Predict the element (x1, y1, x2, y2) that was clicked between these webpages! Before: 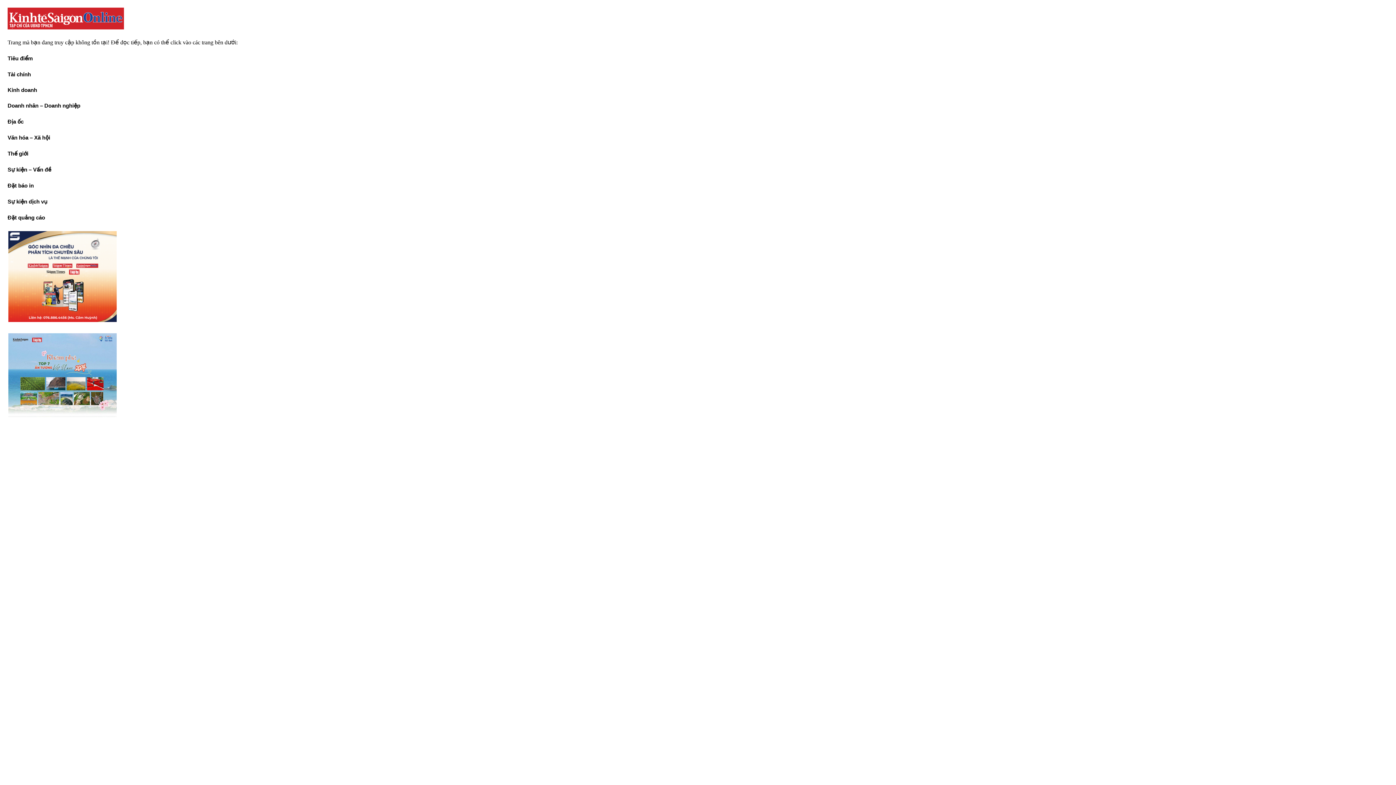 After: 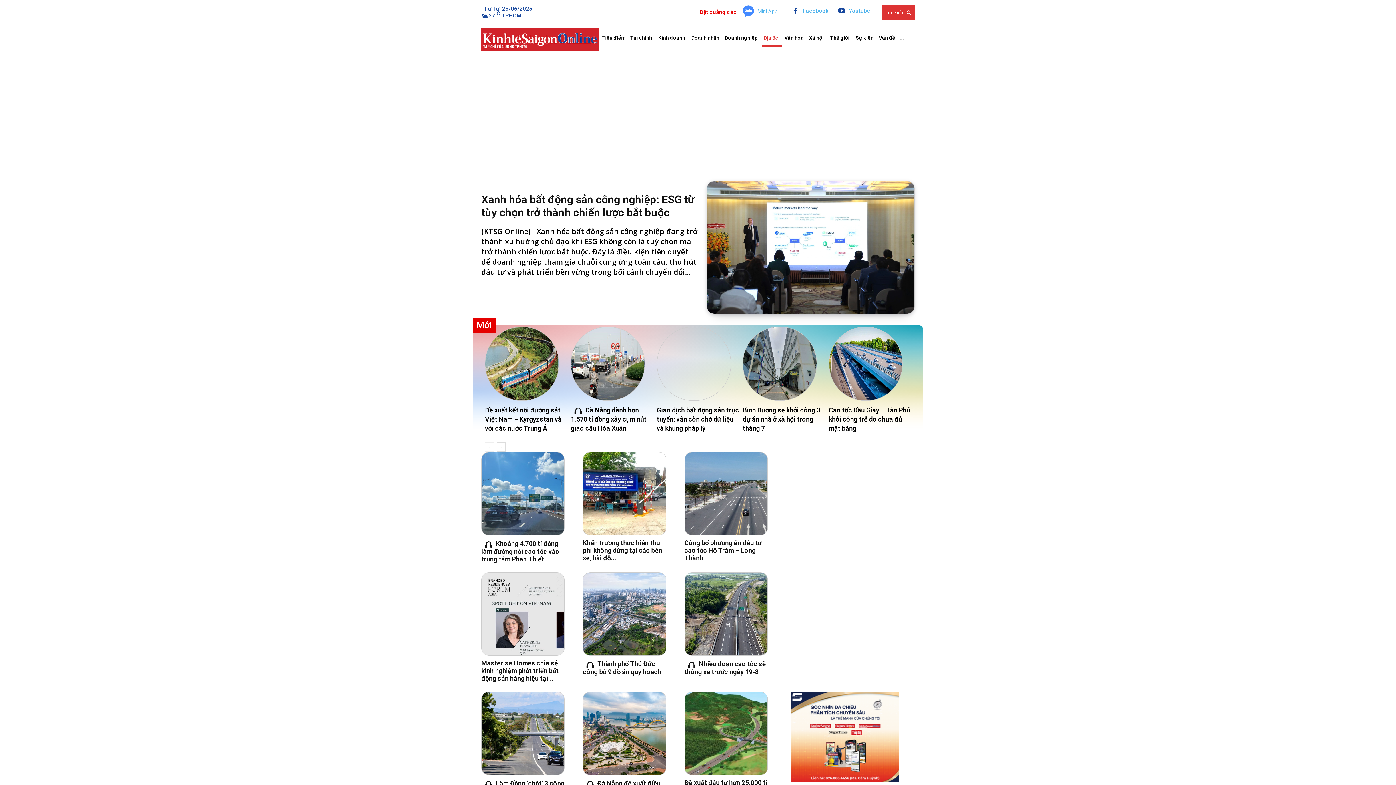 Action: bbox: (7, 118, 23, 124) label: Địa ốc